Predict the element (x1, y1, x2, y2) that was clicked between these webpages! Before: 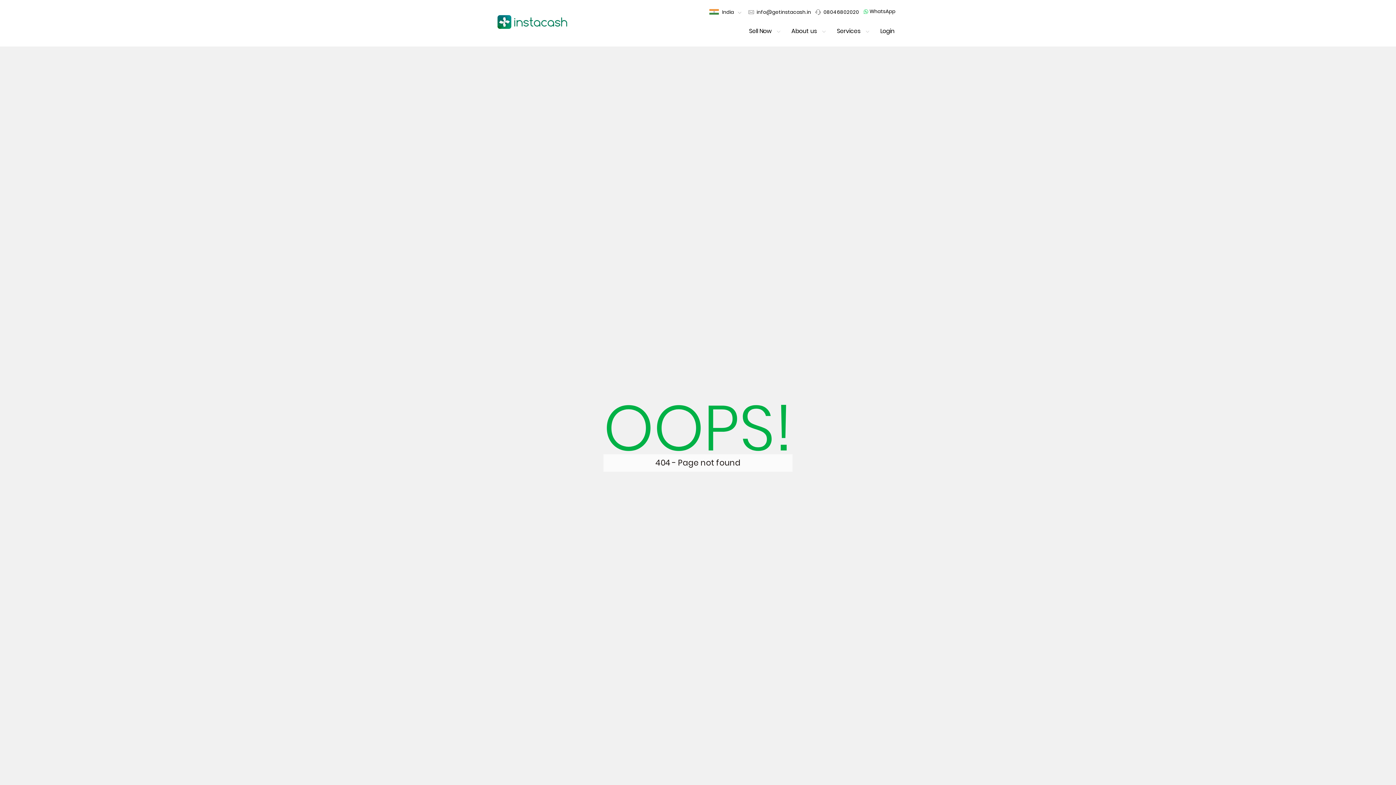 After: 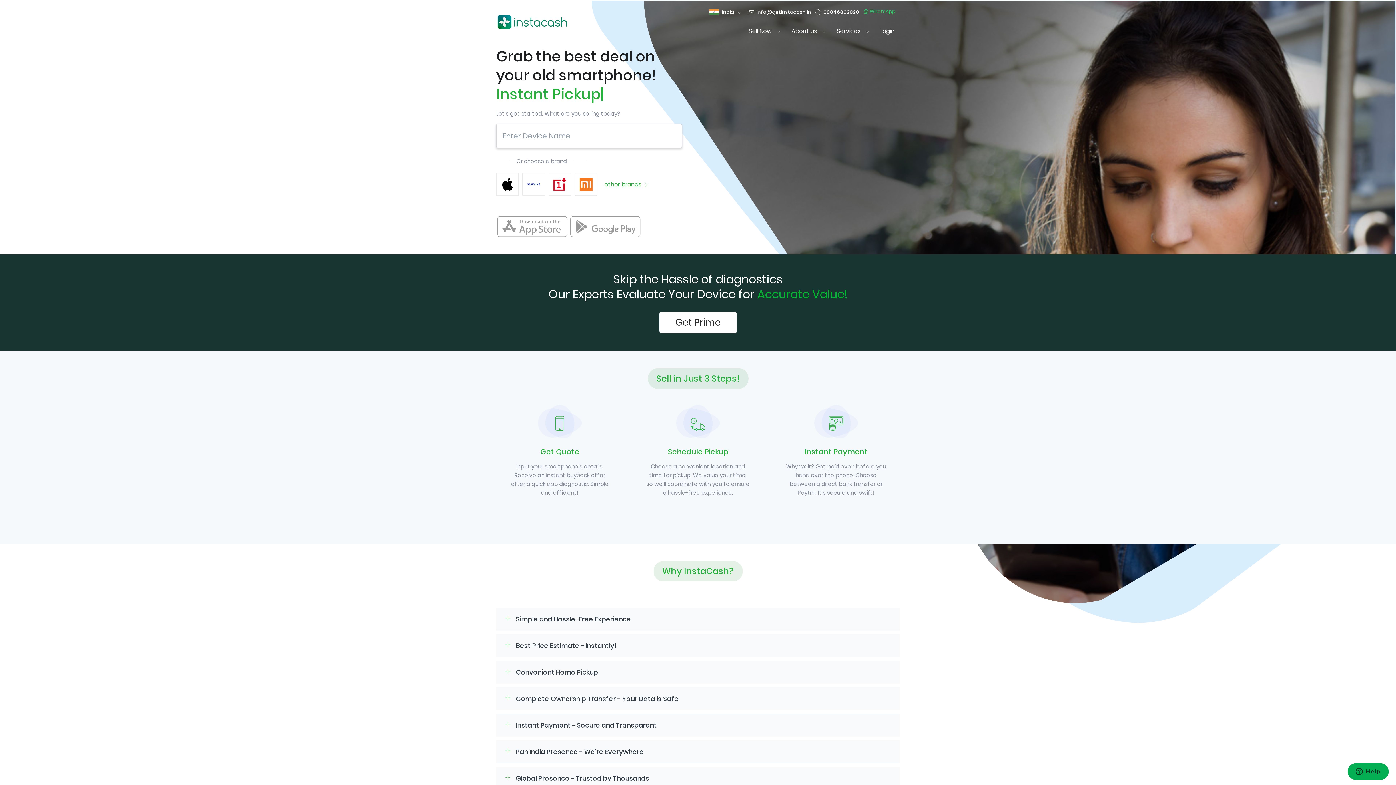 Action: bbox: (496, 13, 569, 29)